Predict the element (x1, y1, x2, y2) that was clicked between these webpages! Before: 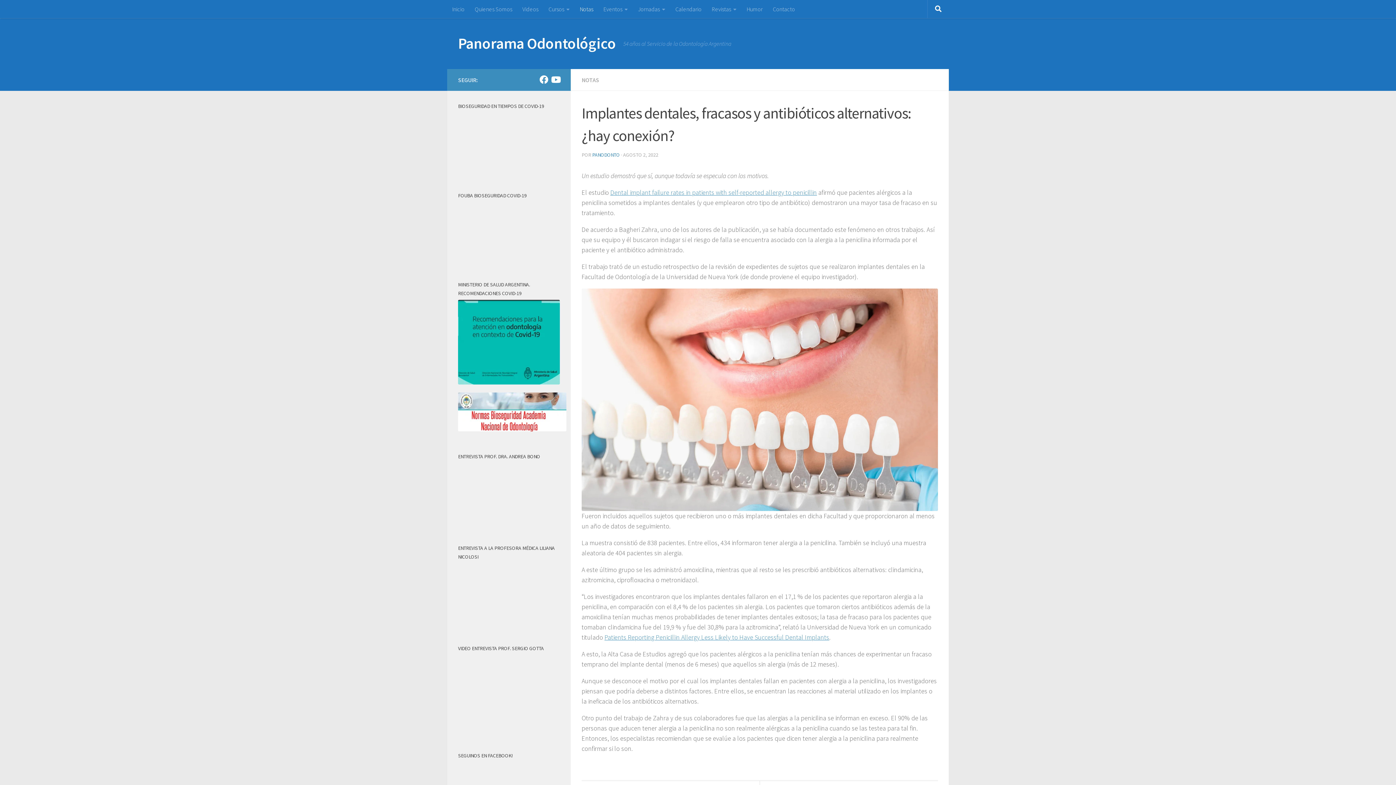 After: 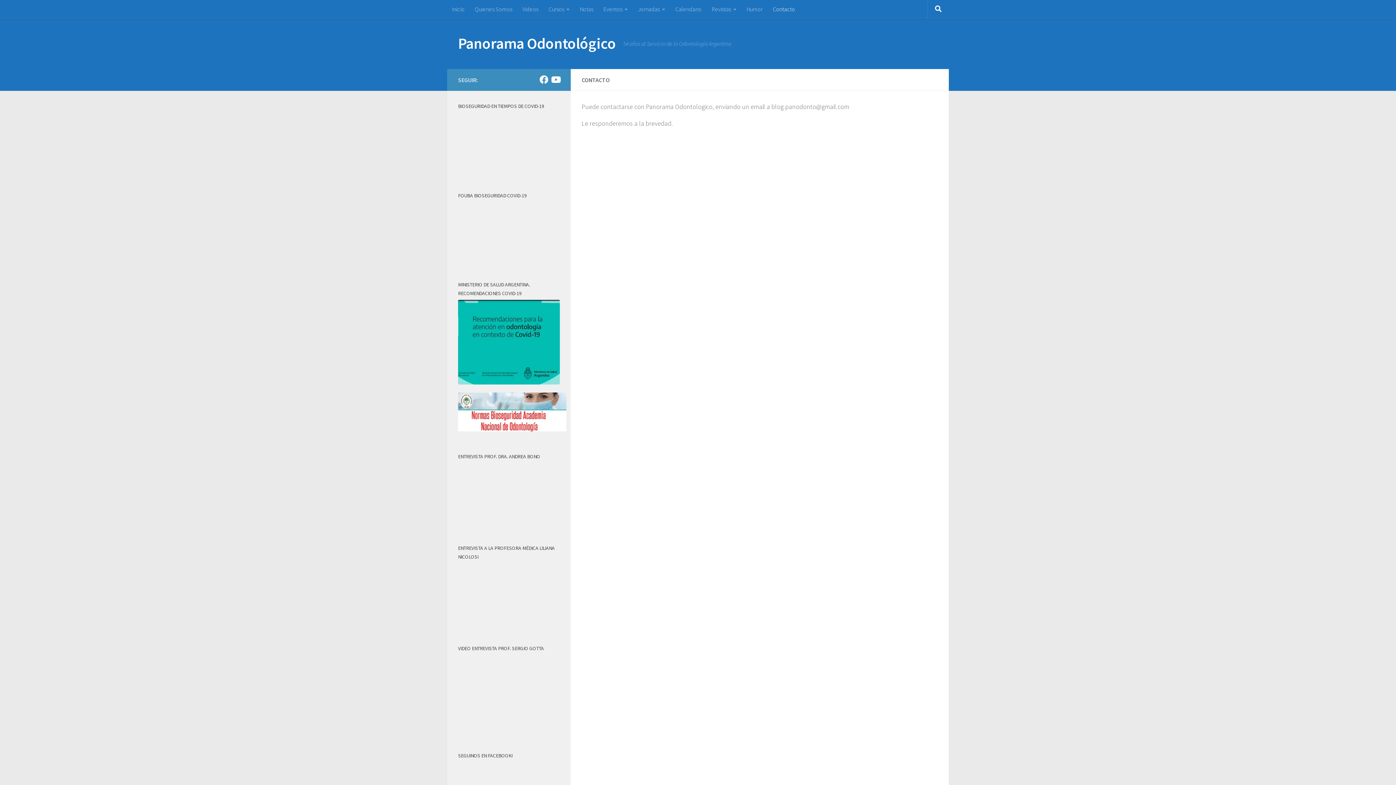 Action: bbox: (768, 0, 800, 18) label: Contacto